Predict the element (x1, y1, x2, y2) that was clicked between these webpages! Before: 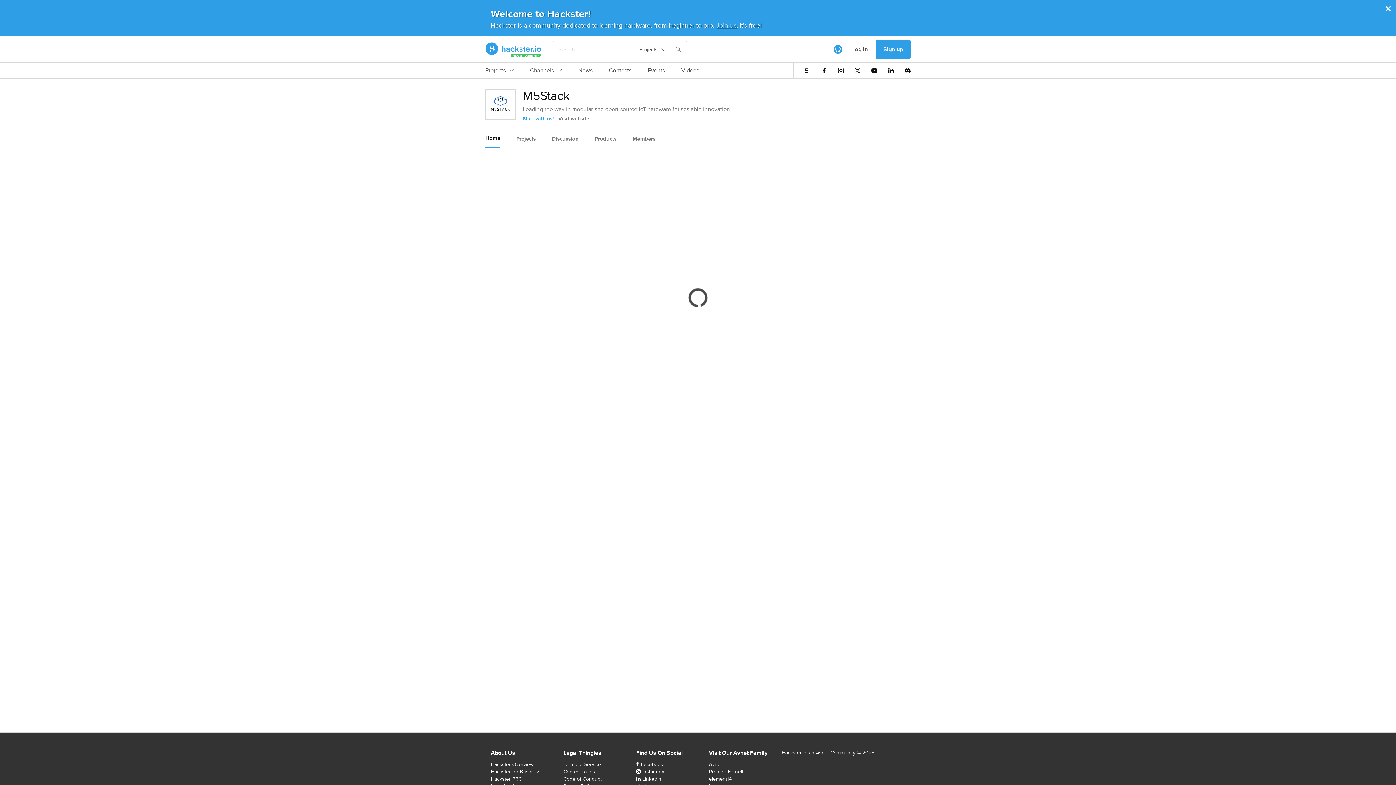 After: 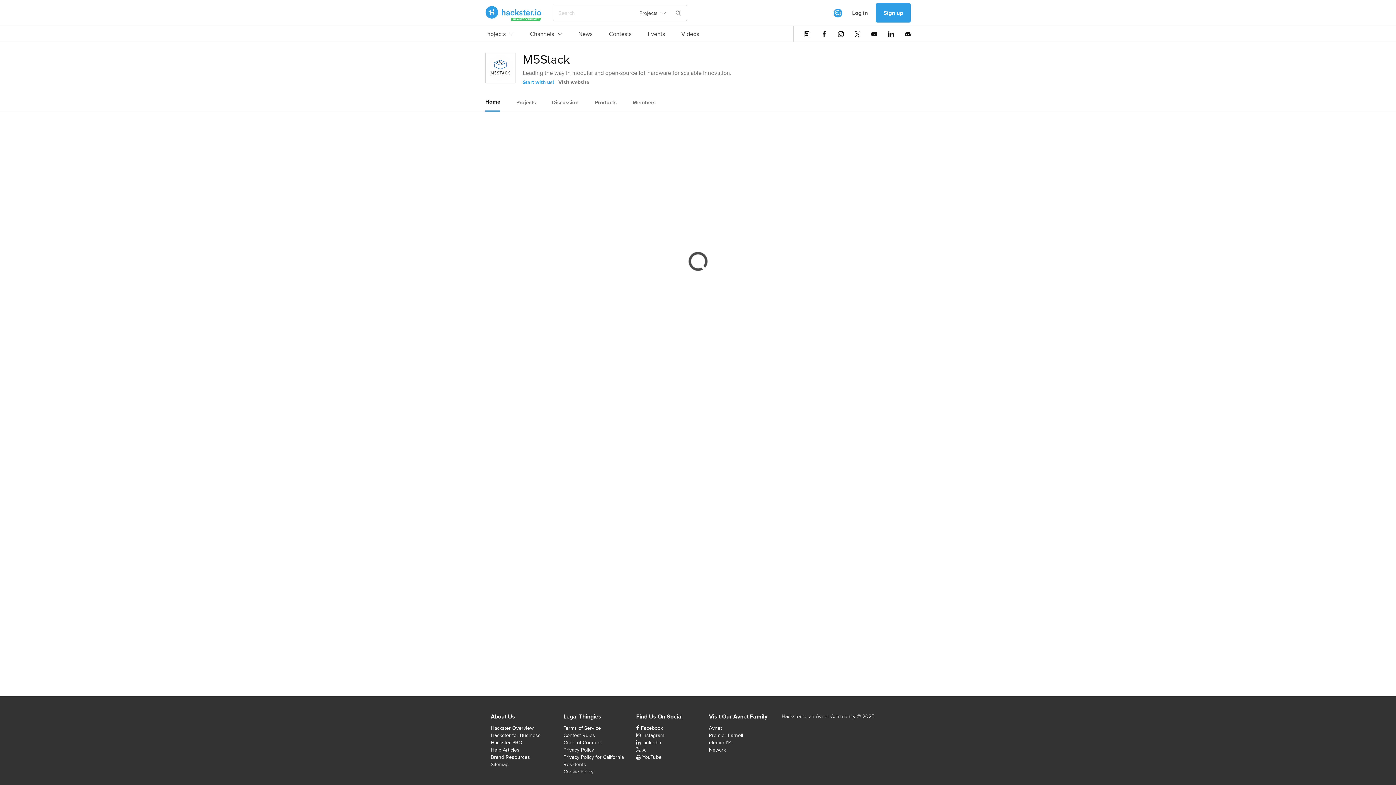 Action: label: Home bbox: (485, 129, 500, 146)